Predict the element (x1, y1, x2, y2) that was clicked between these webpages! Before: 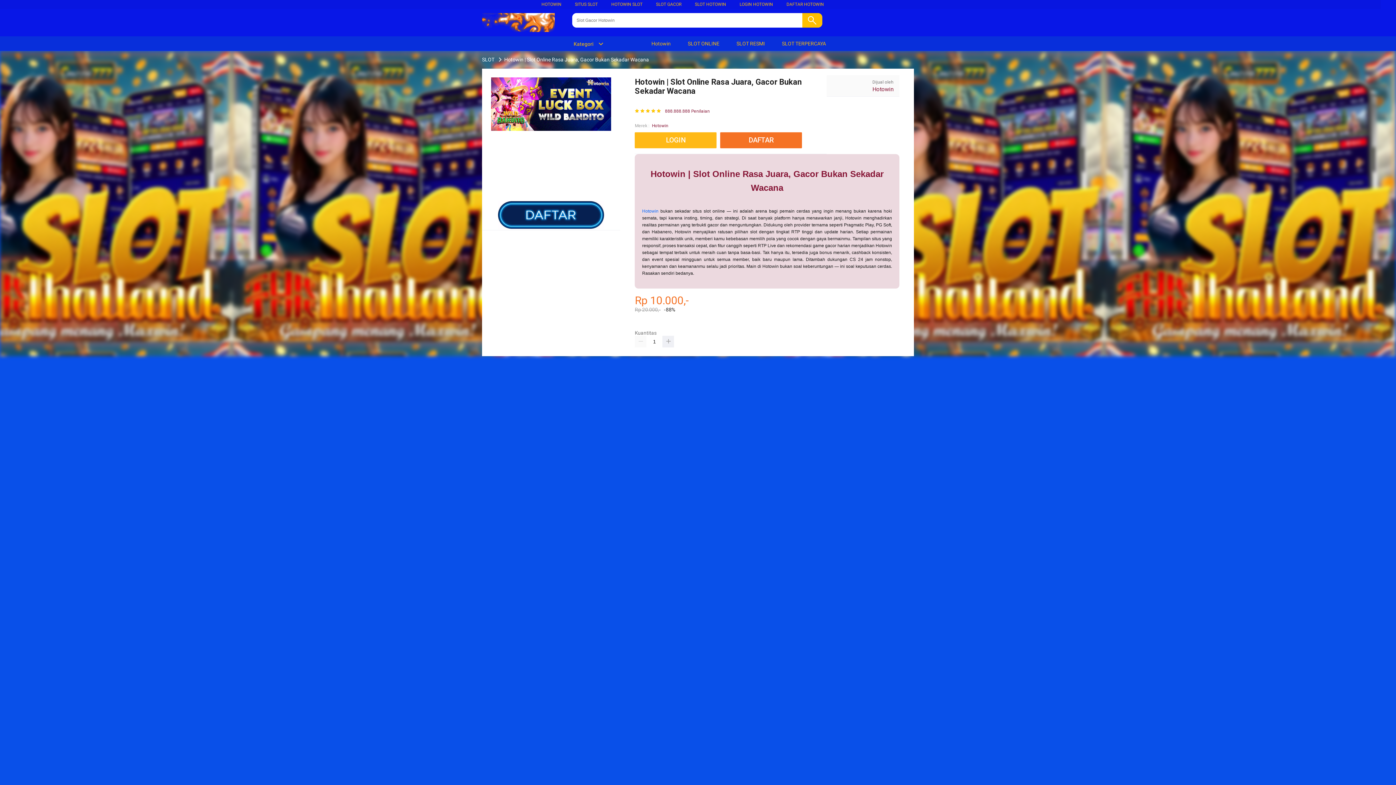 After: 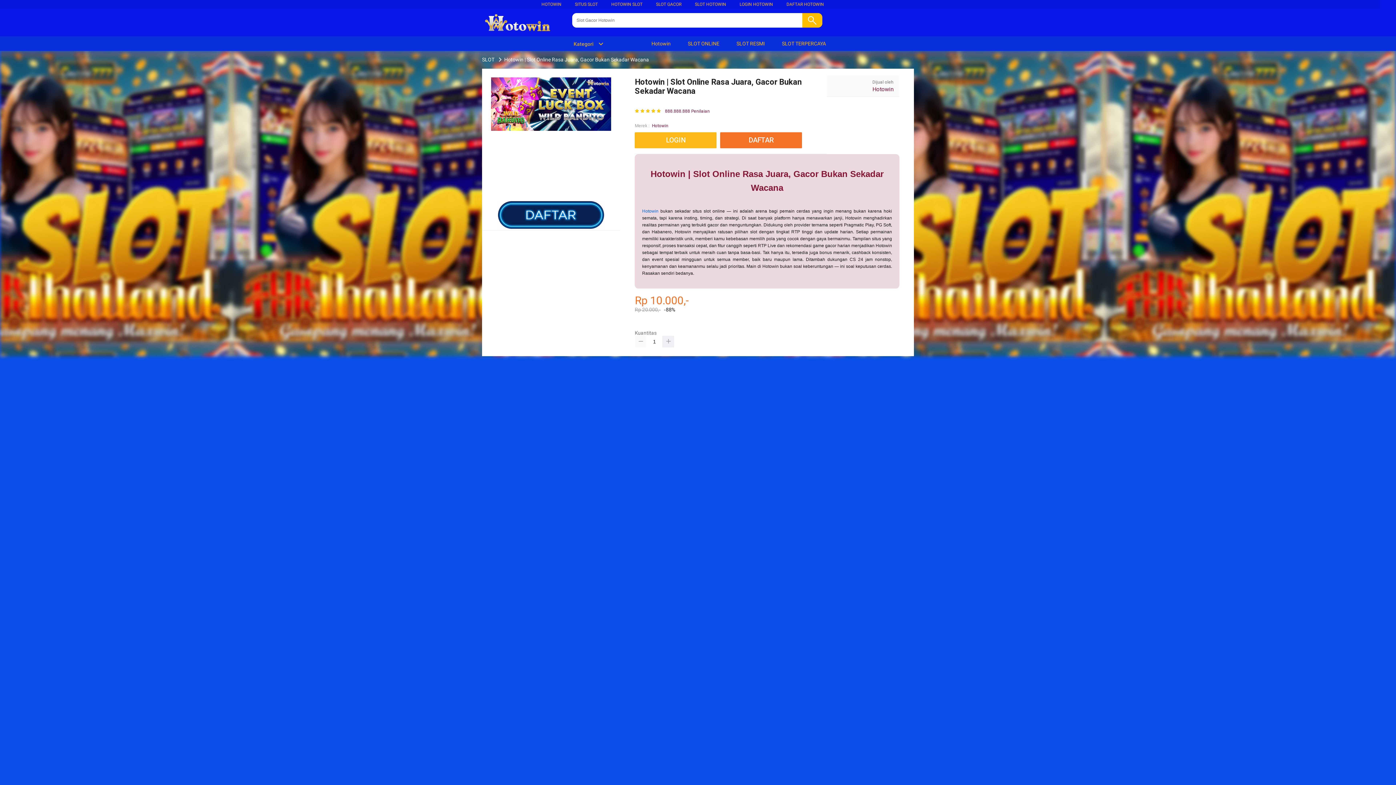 Action: bbox: (635, 335, 646, 347)